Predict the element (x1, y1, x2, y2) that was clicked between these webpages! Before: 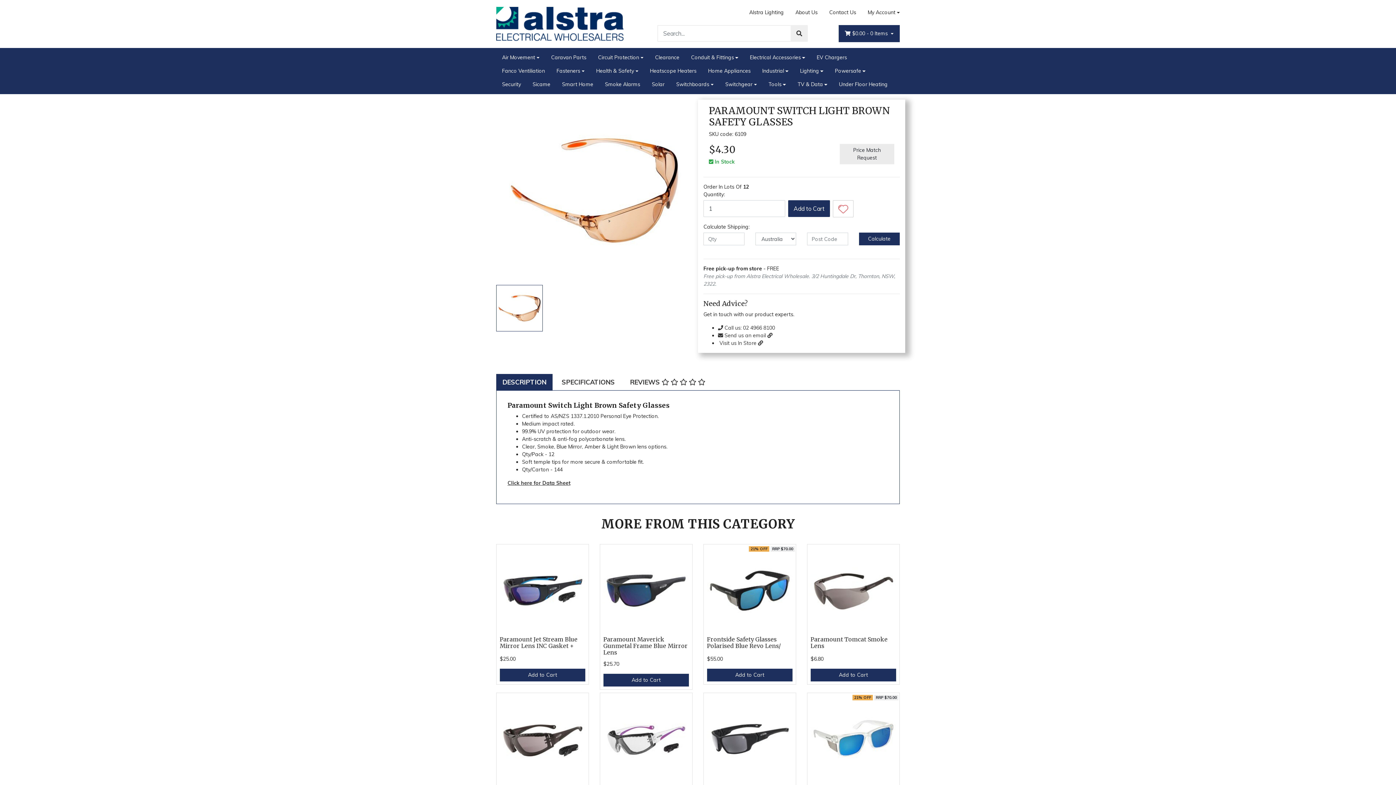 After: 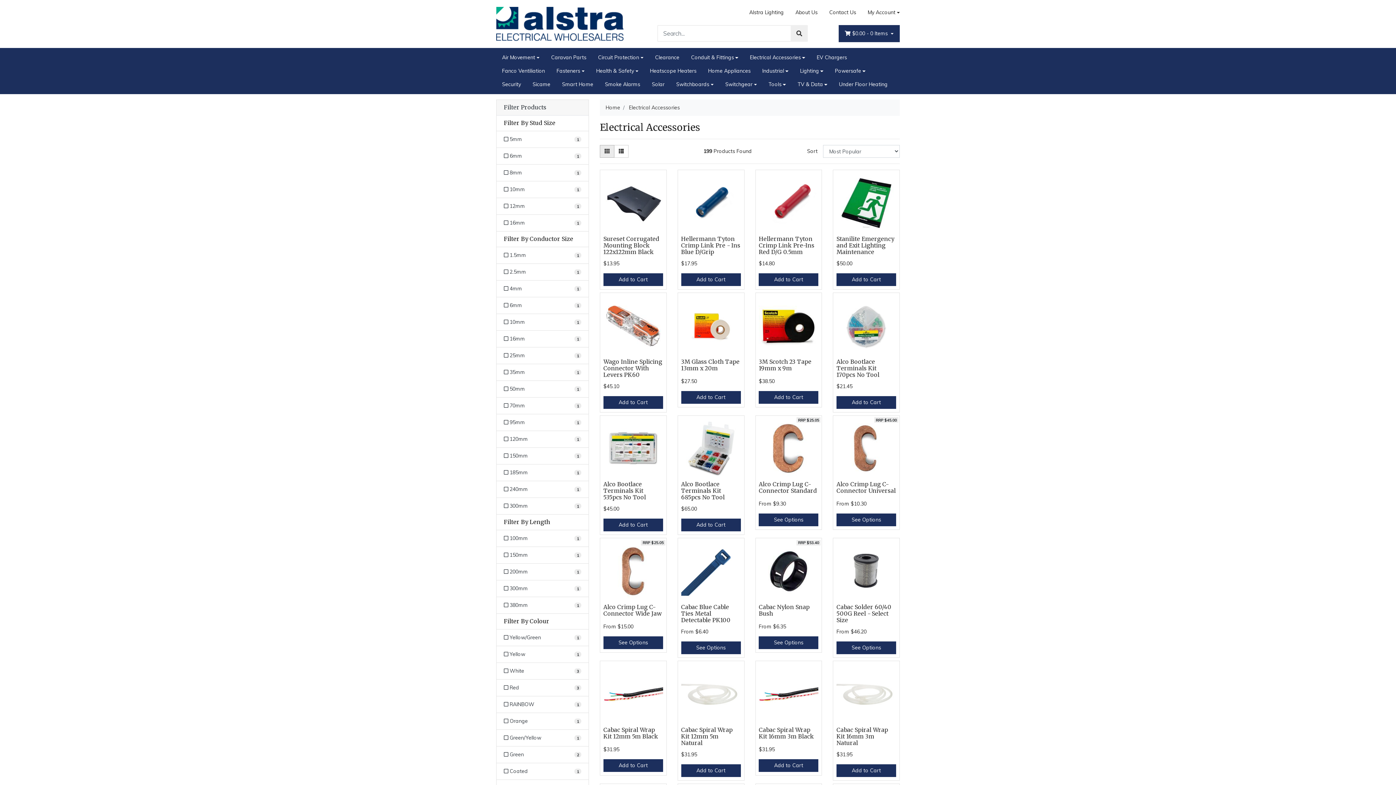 Action: label: Electrical Accessories bbox: (744, 50, 811, 64)